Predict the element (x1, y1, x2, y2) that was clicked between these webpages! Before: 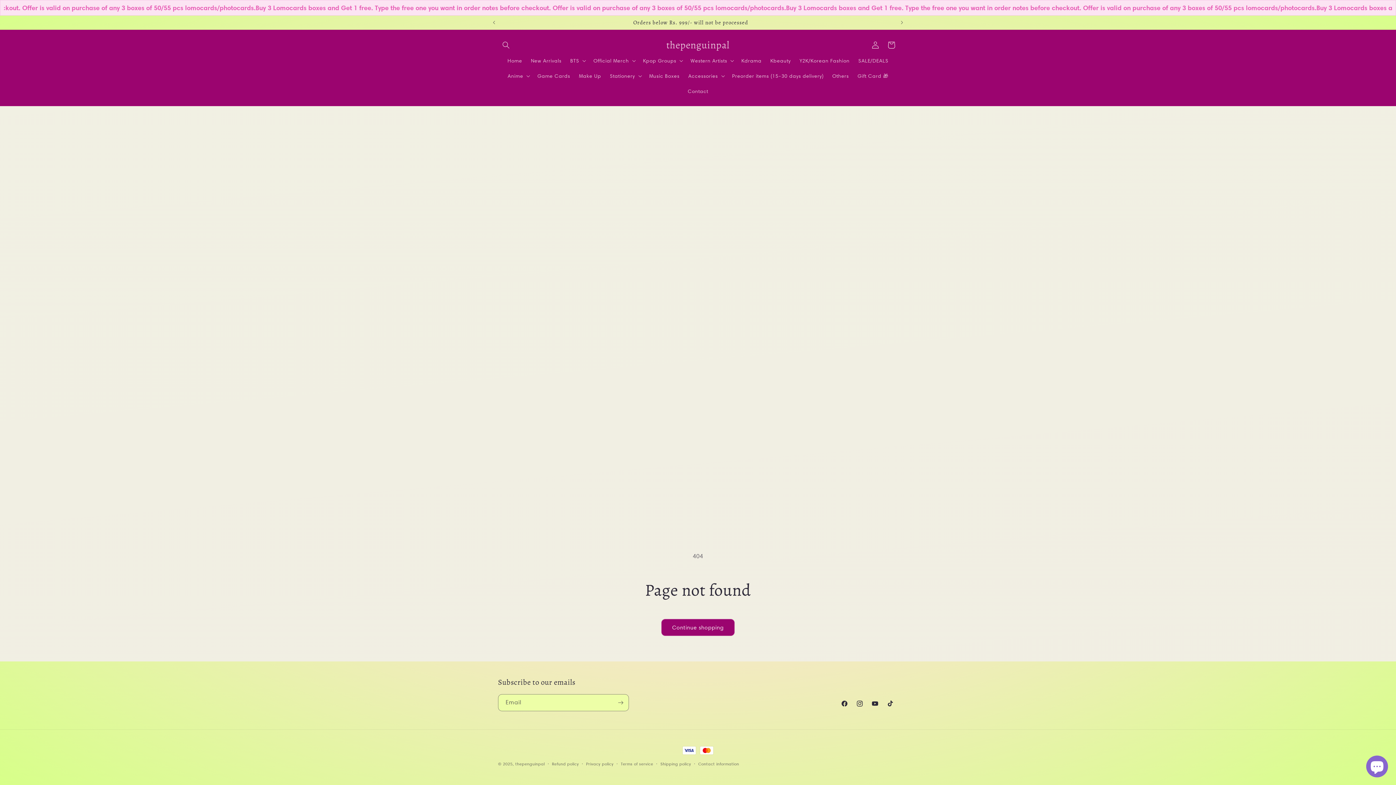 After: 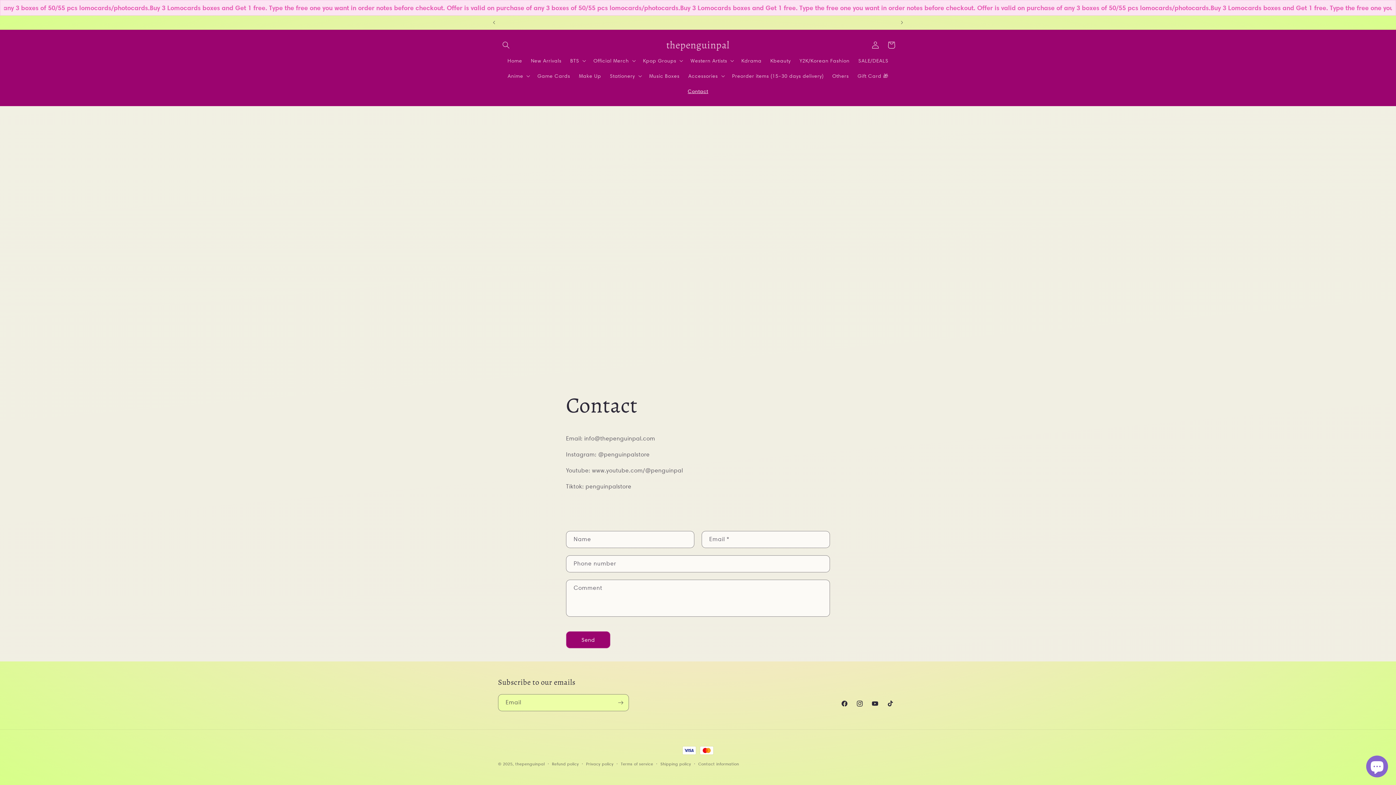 Action: label: Contact bbox: (683, 83, 712, 98)